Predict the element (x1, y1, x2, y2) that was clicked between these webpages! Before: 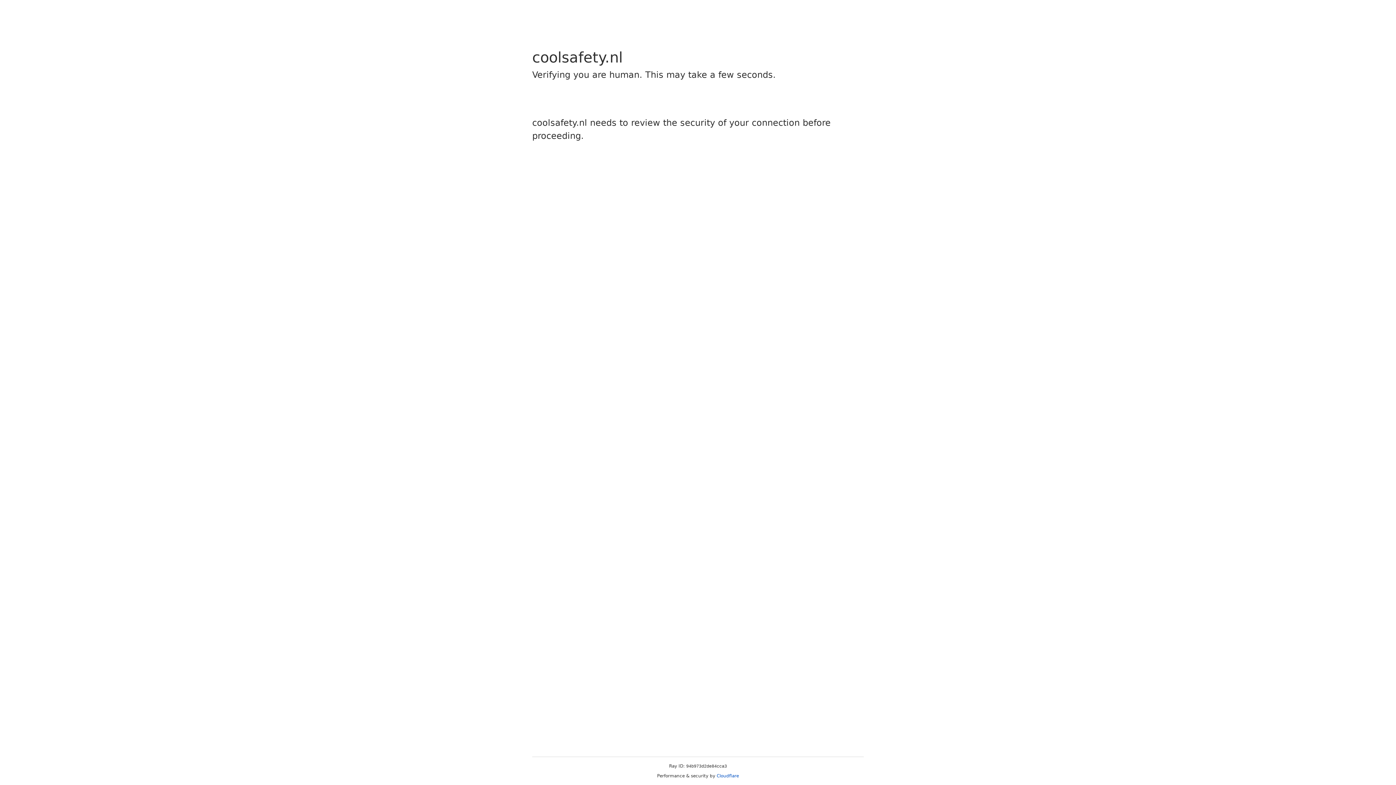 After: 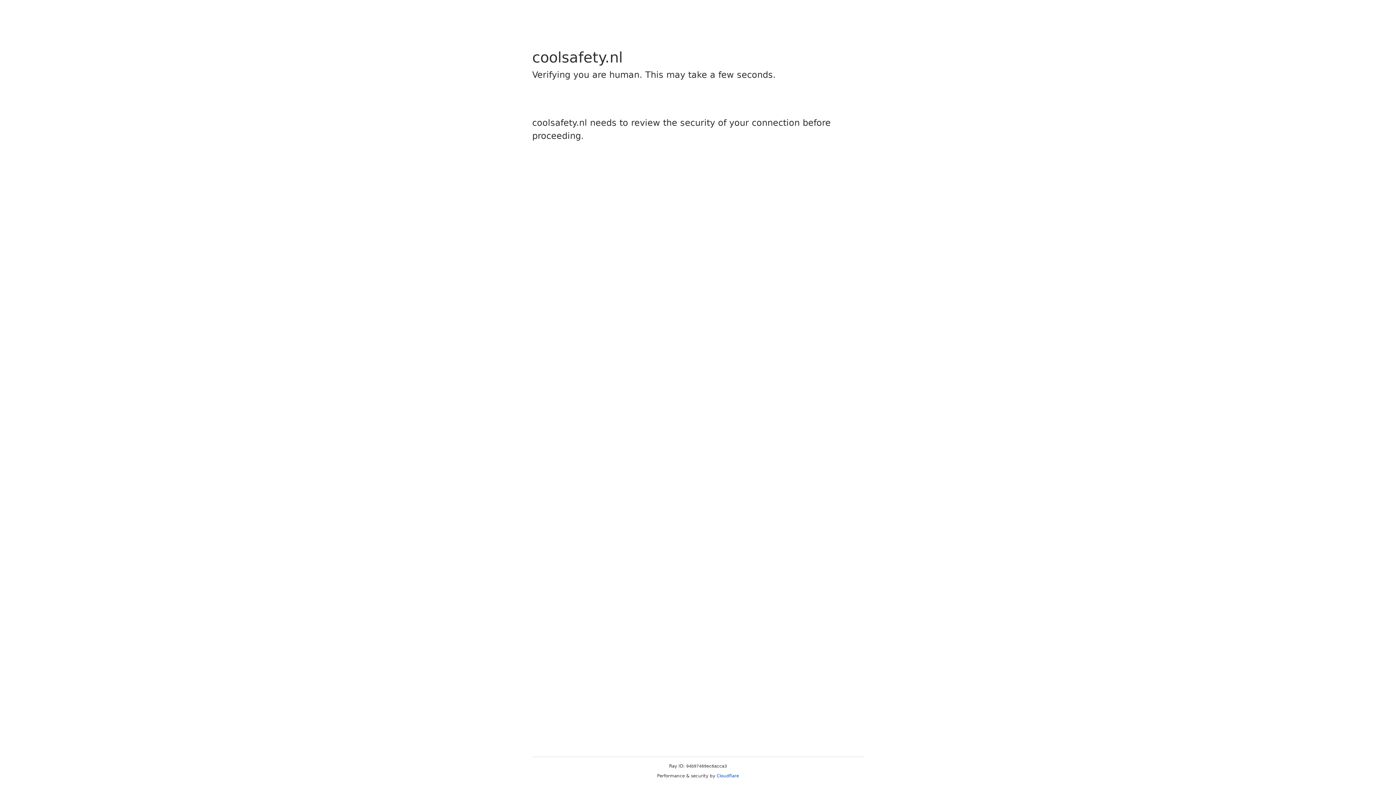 Action: bbox: (716, 773, 739, 778) label: Cloudflare